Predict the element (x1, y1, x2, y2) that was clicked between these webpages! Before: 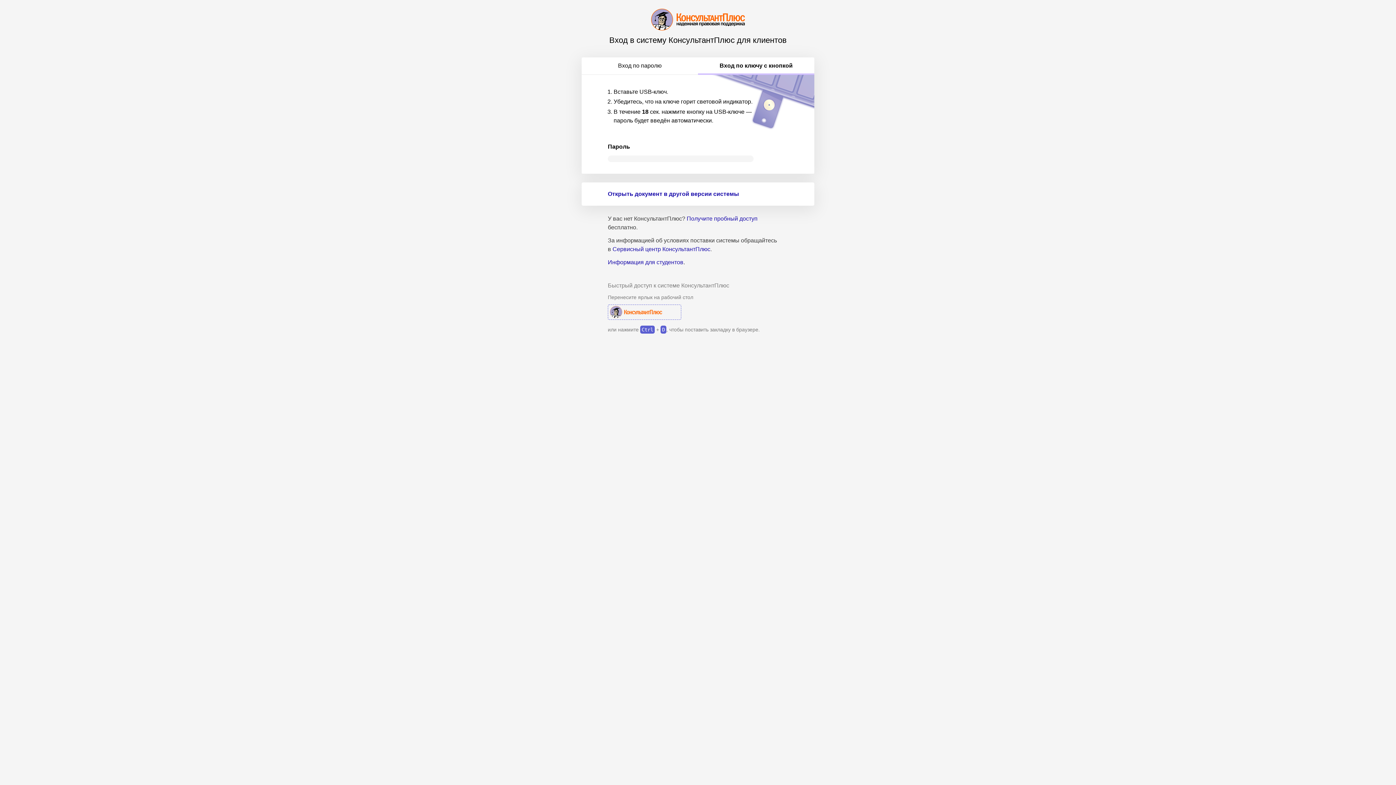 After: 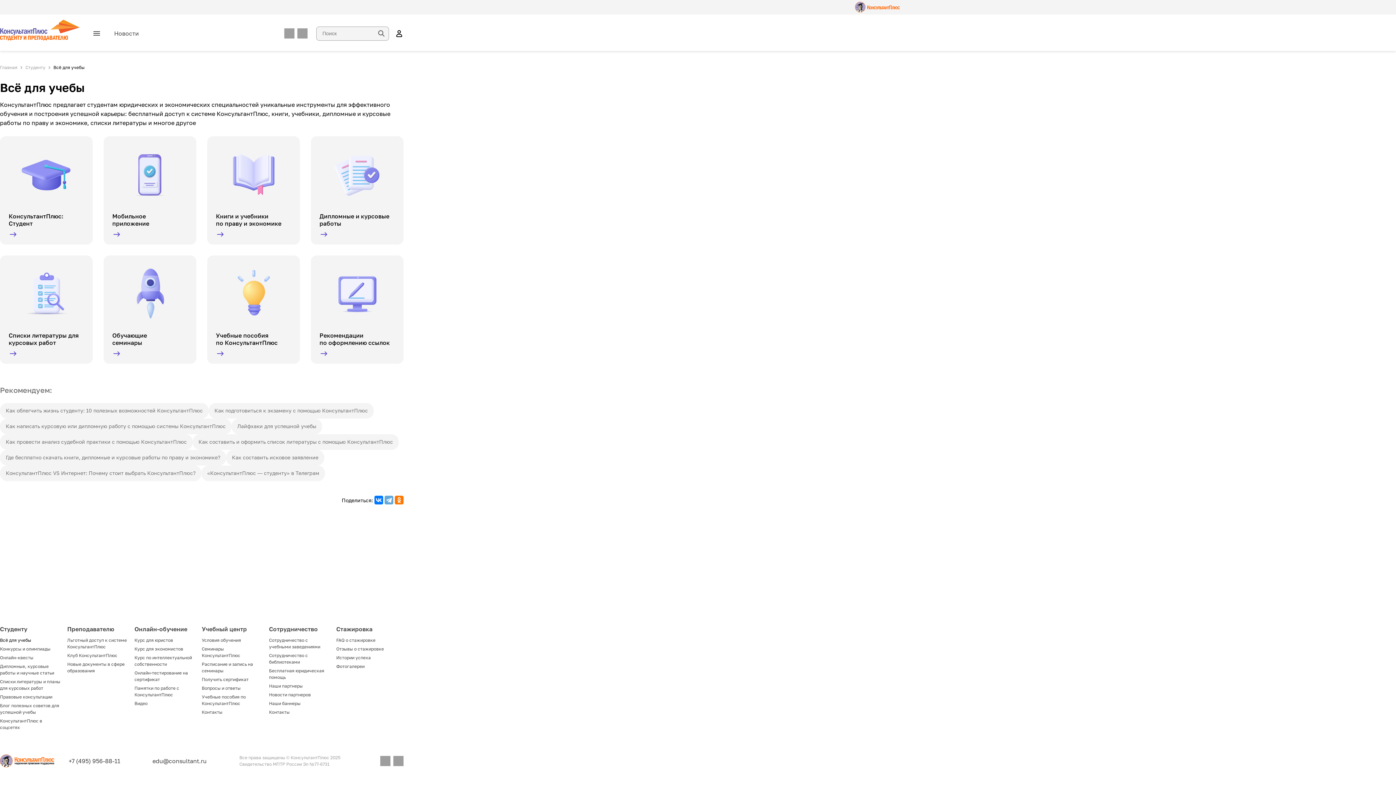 Action: bbox: (608, 259, 683, 265) label: Информация для студентов